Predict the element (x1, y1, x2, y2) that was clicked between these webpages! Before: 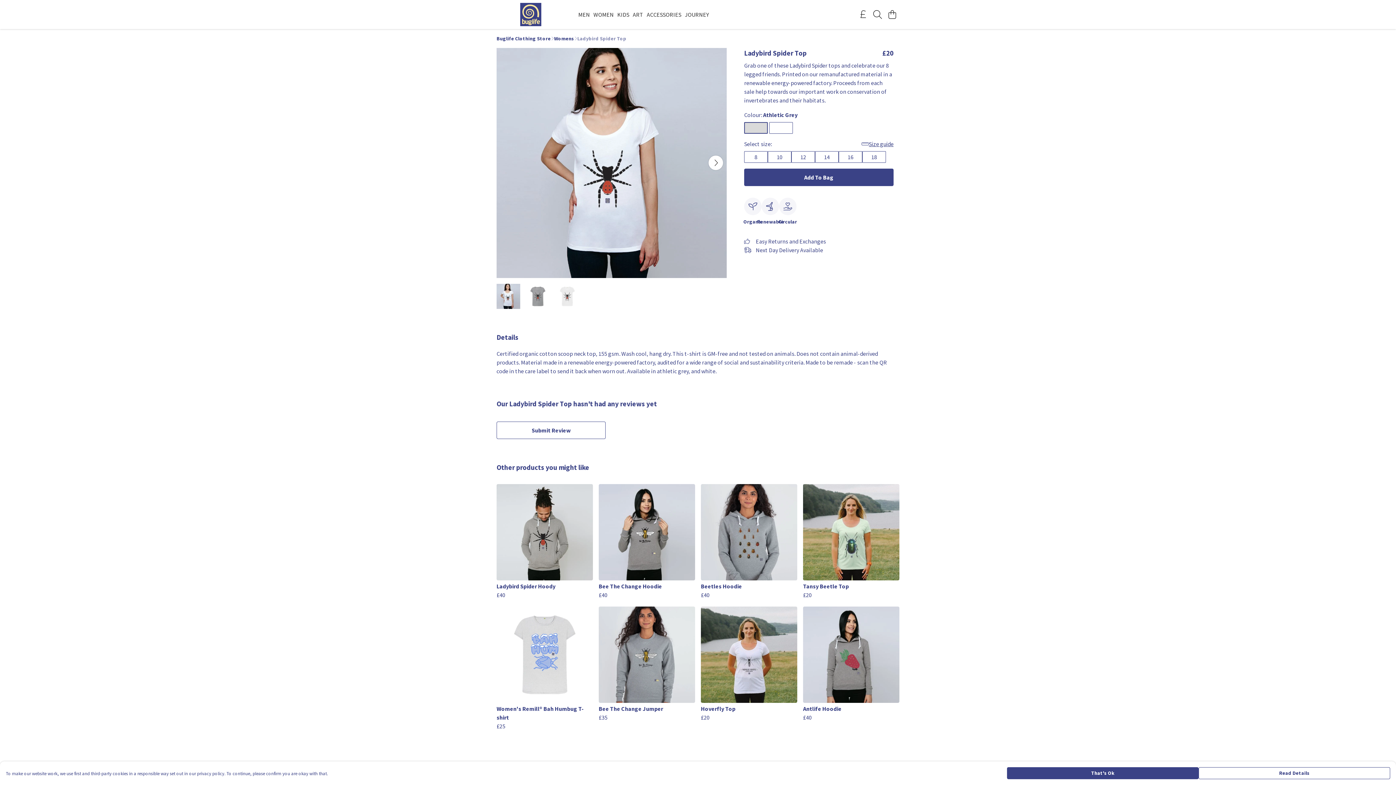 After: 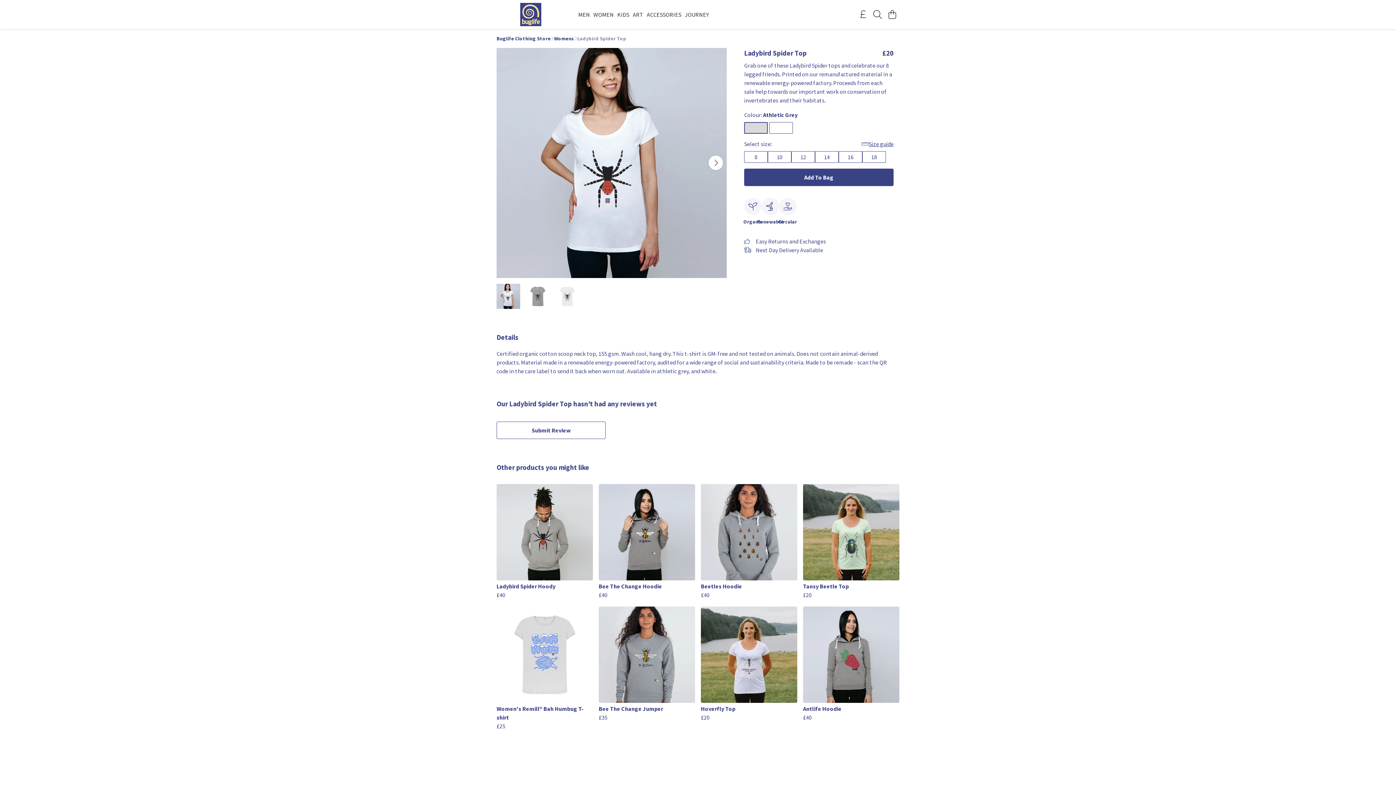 Action: label: That's Ok bbox: (1007, 767, 1198, 779)